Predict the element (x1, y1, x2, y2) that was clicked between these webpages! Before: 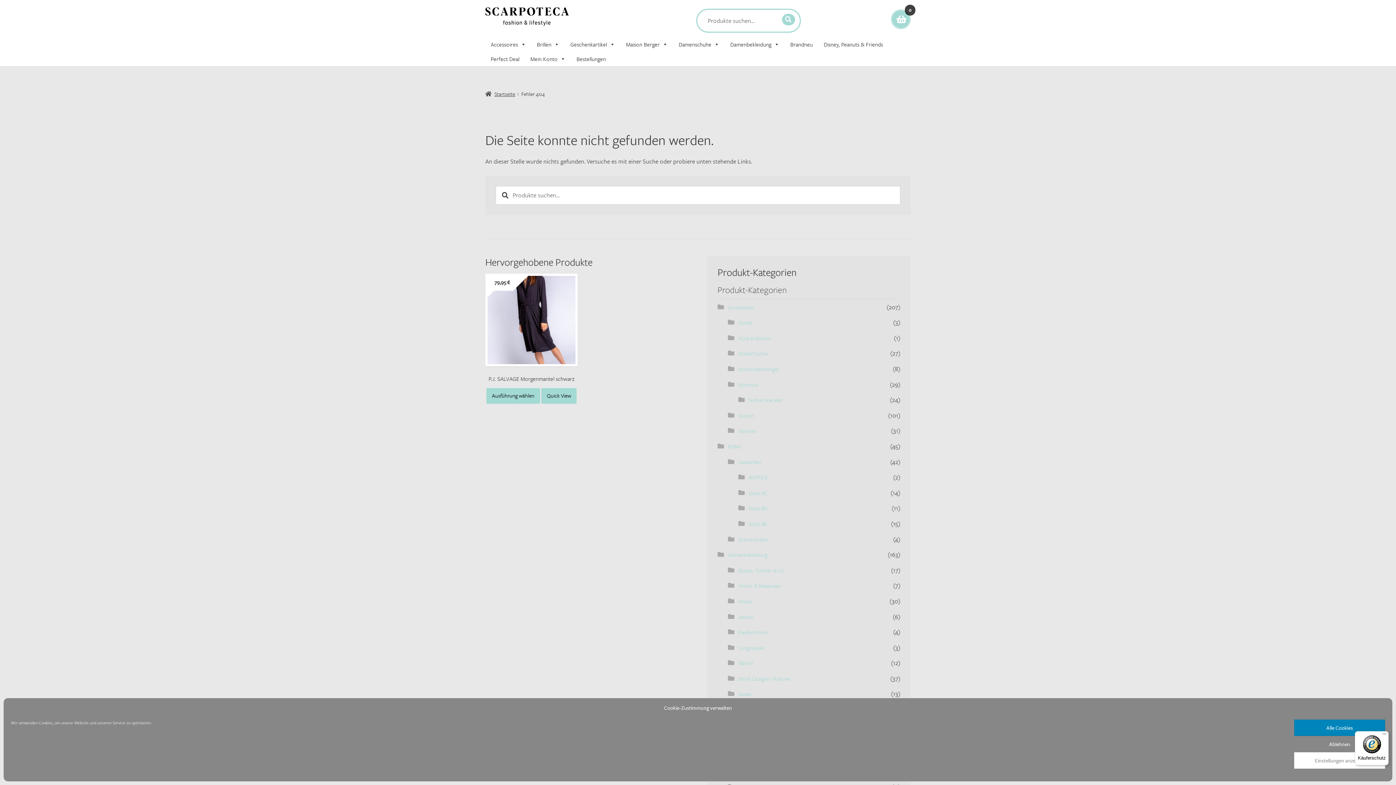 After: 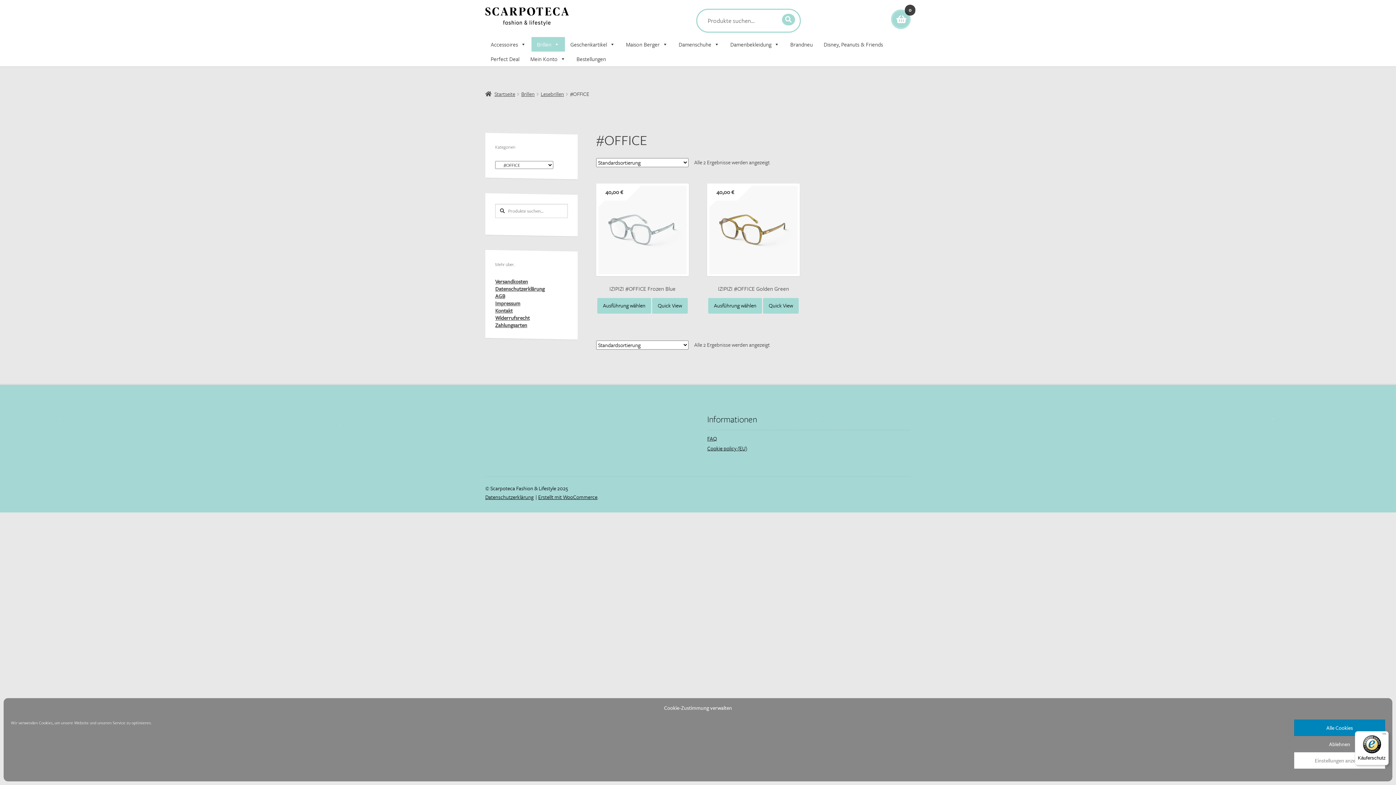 Action: label: #OFFICE bbox: (748, 473, 768, 481)